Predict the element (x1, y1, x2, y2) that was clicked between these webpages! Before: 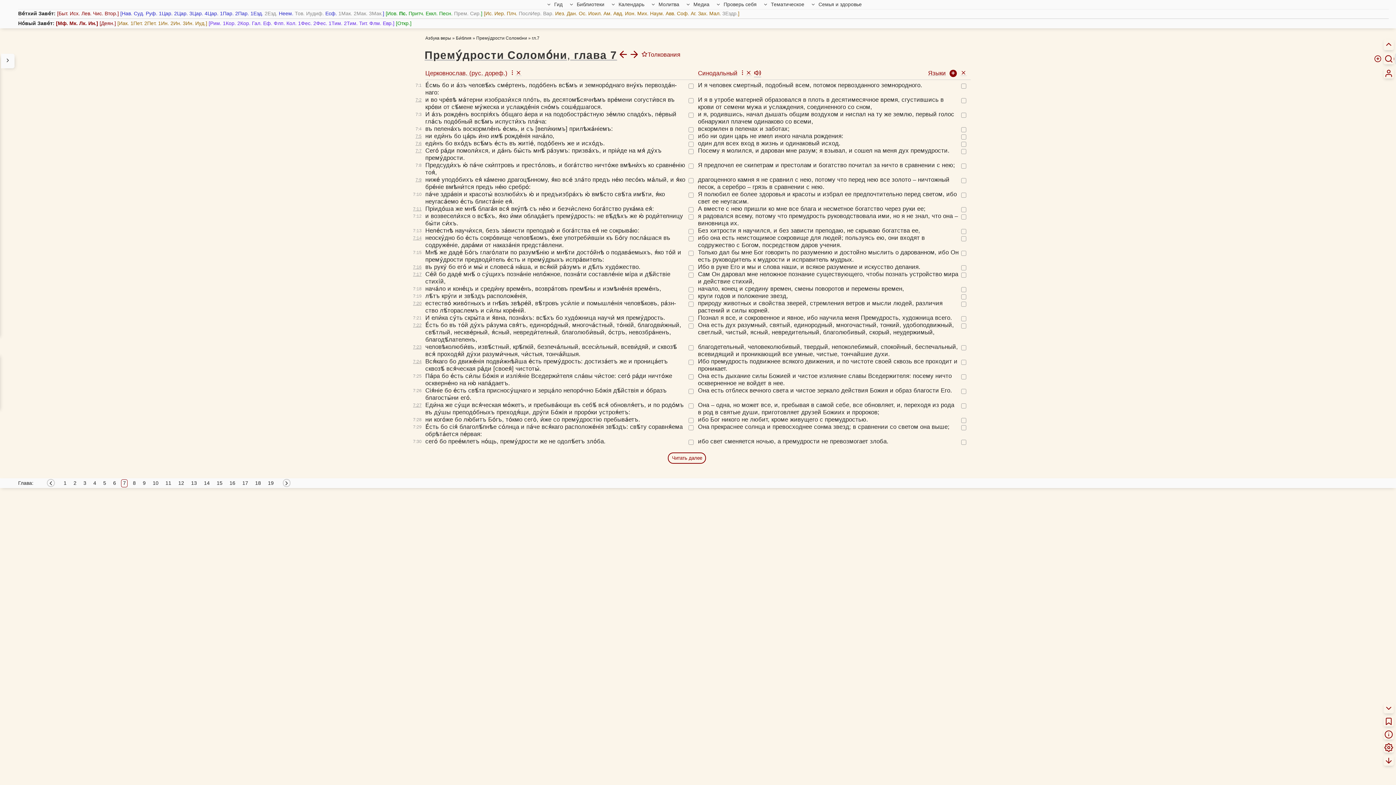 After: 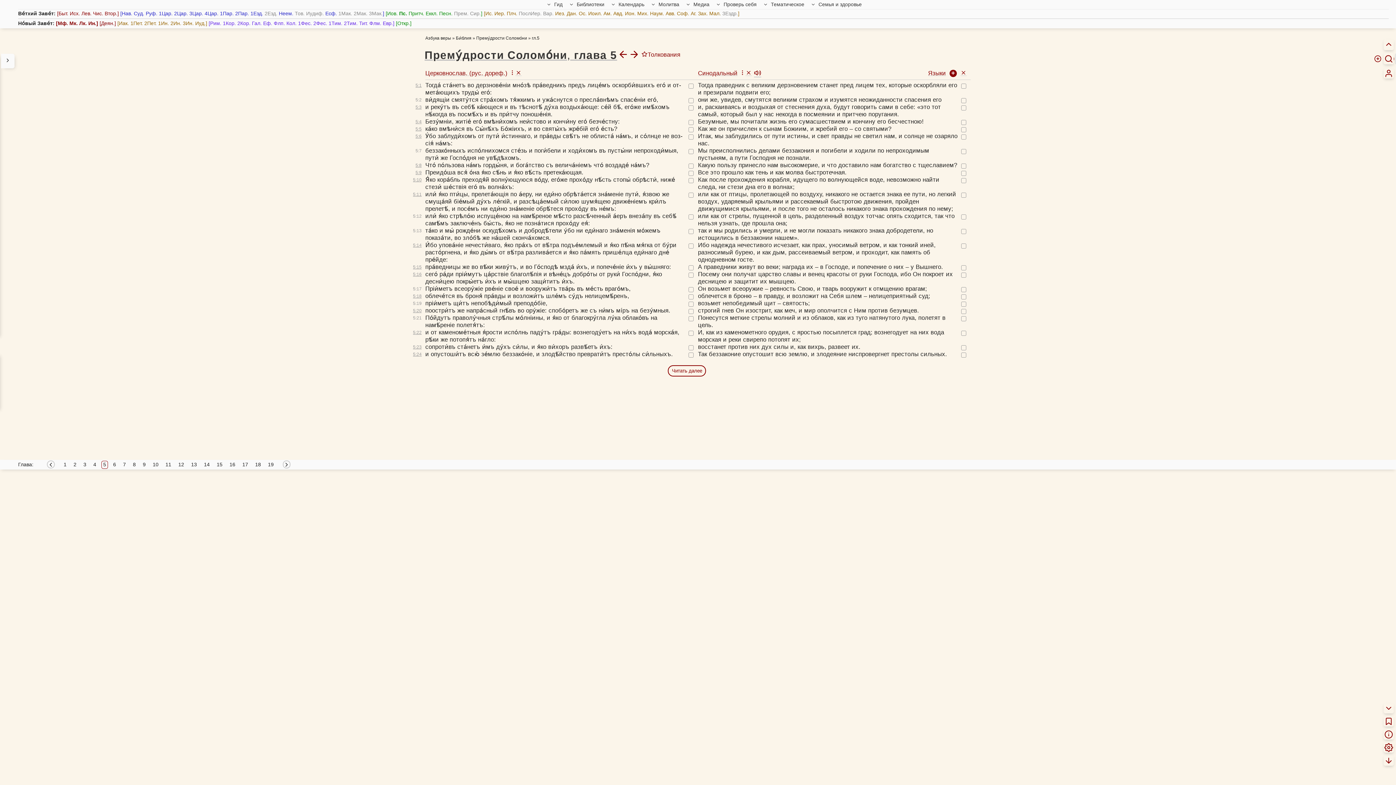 Action: bbox: (101, 479, 107, 487) label: 5